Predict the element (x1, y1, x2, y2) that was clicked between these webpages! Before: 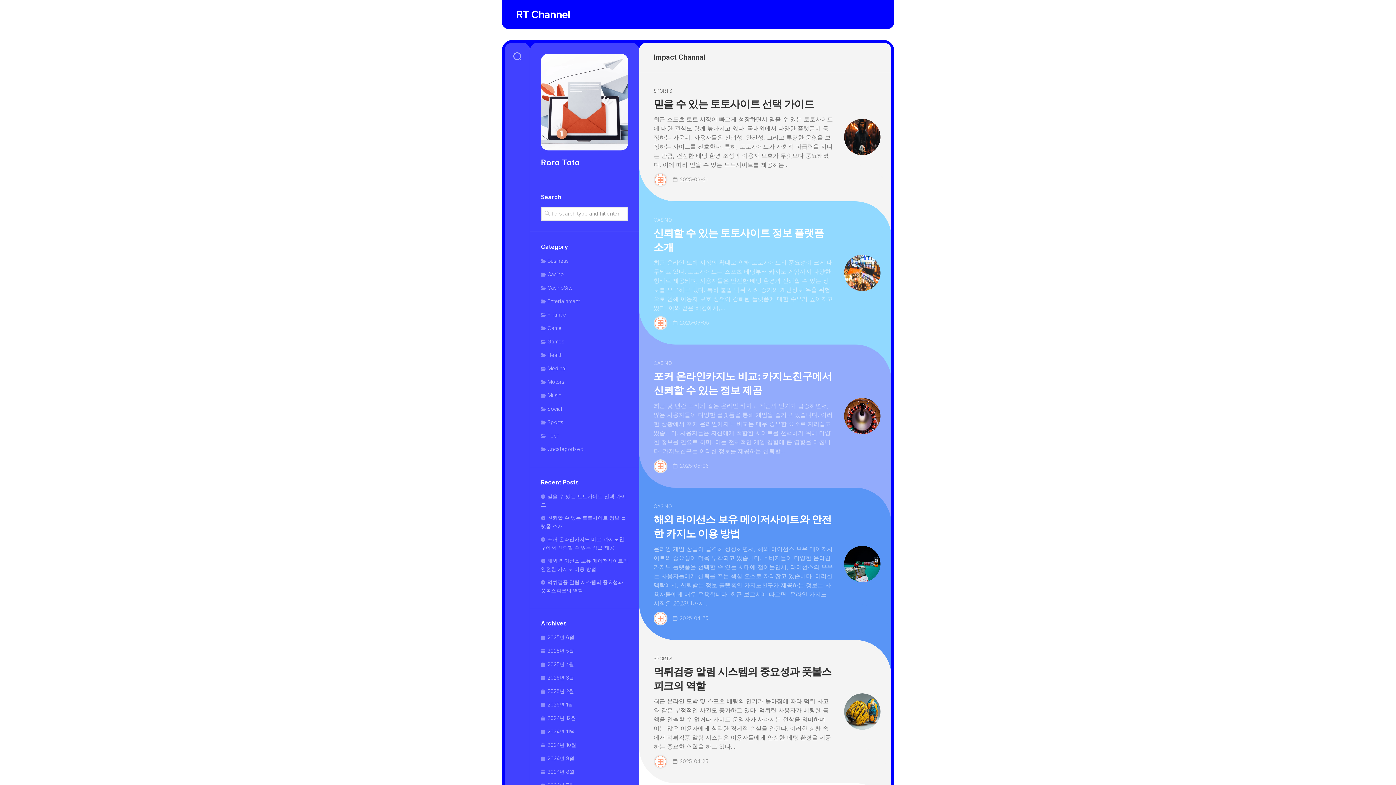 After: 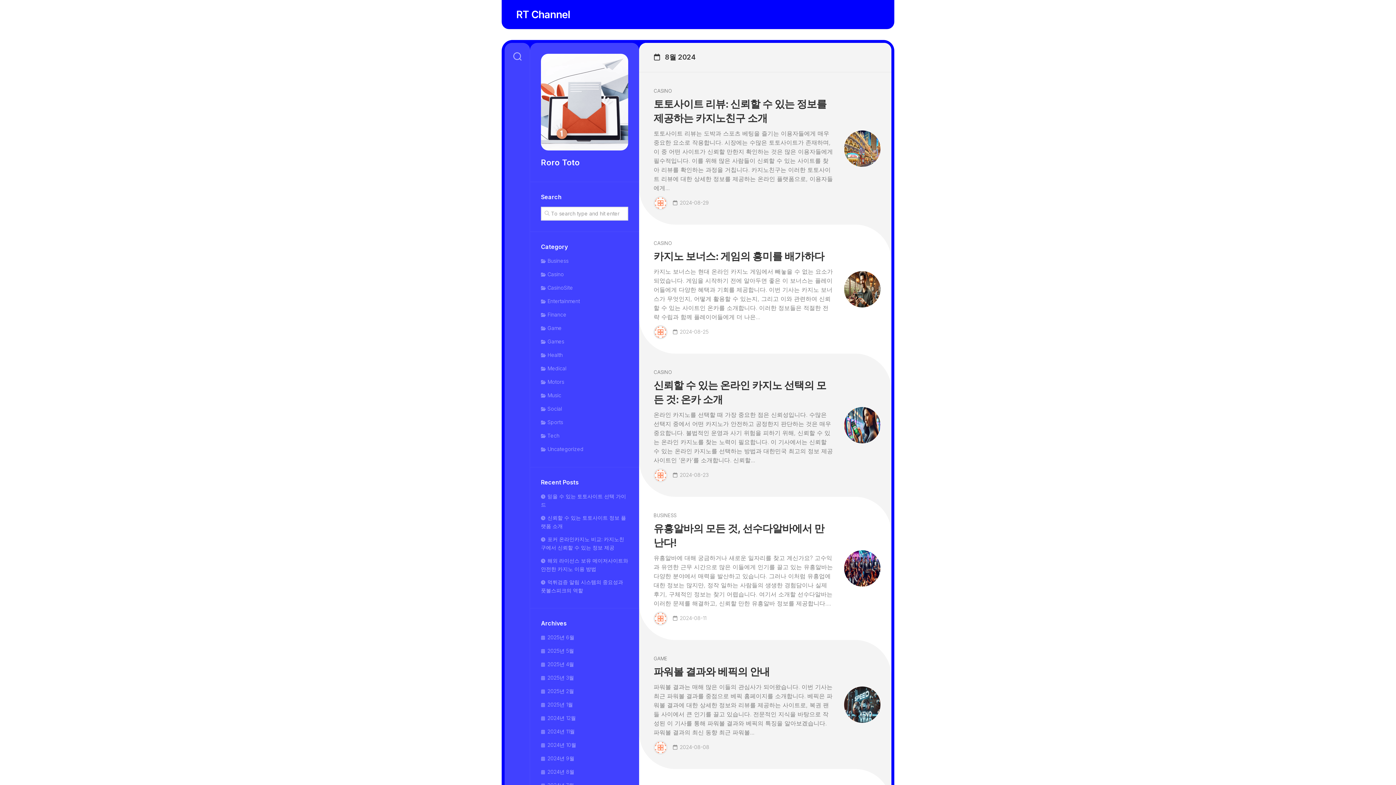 Action: label: 2024년 8월 bbox: (541, 769, 574, 775)